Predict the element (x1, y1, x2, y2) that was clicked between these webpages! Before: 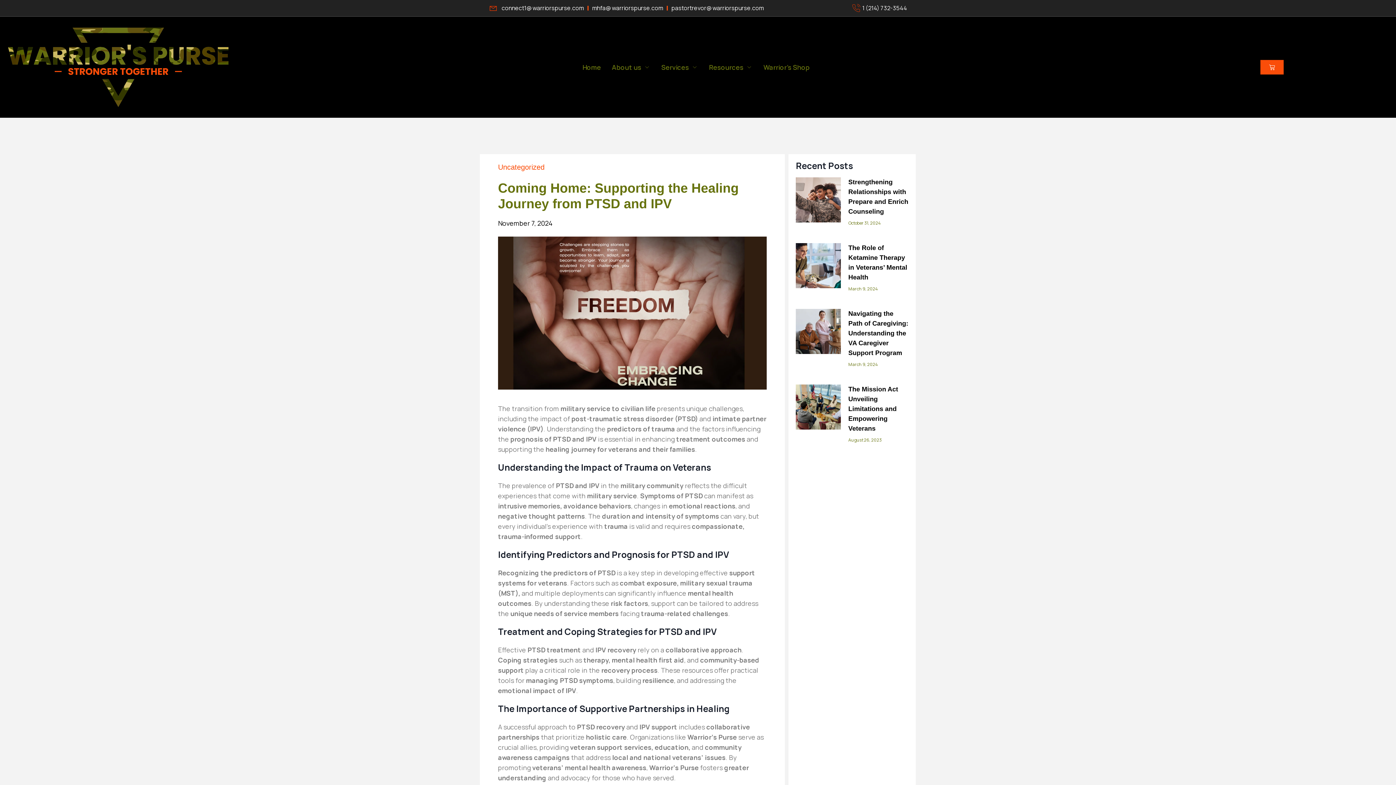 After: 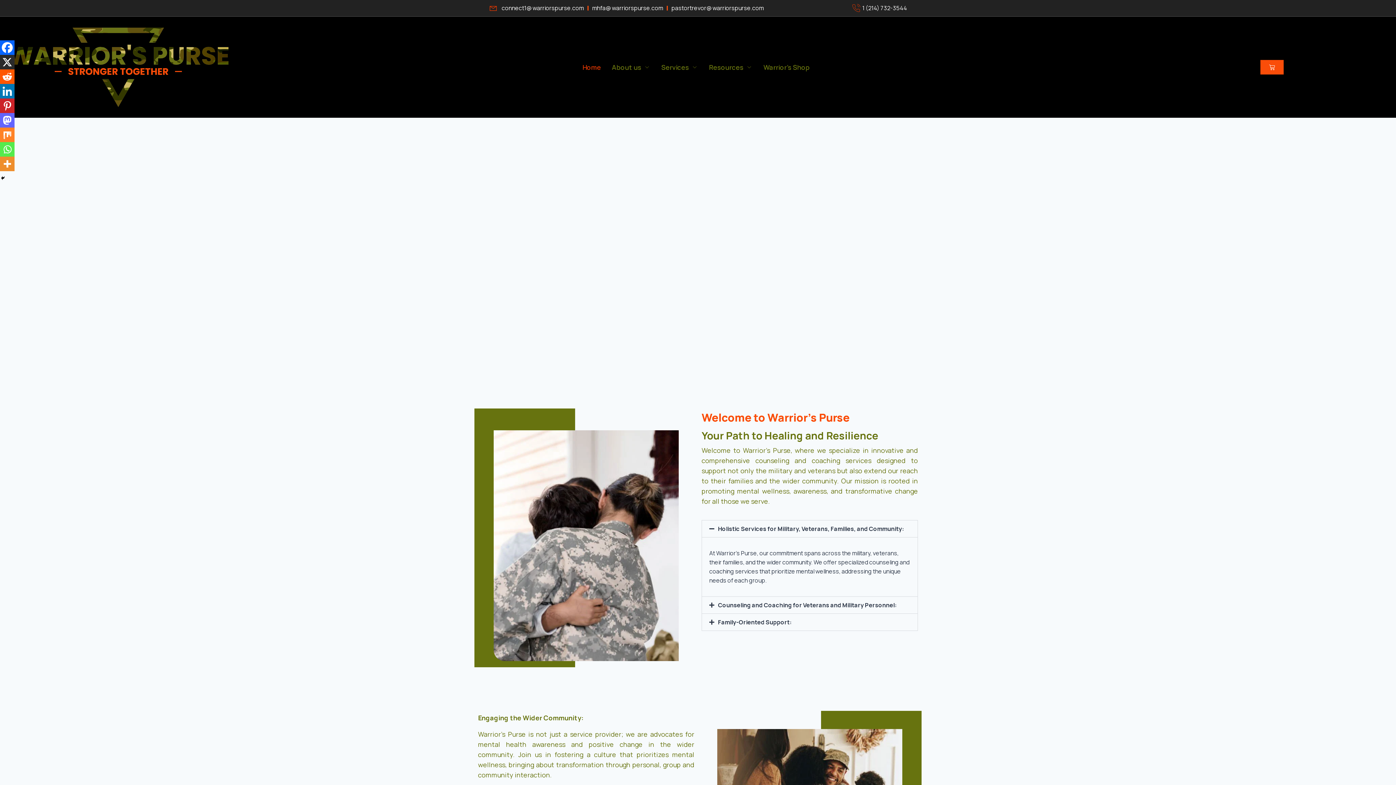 Action: label: Home bbox: (577, 54, 606, 79)